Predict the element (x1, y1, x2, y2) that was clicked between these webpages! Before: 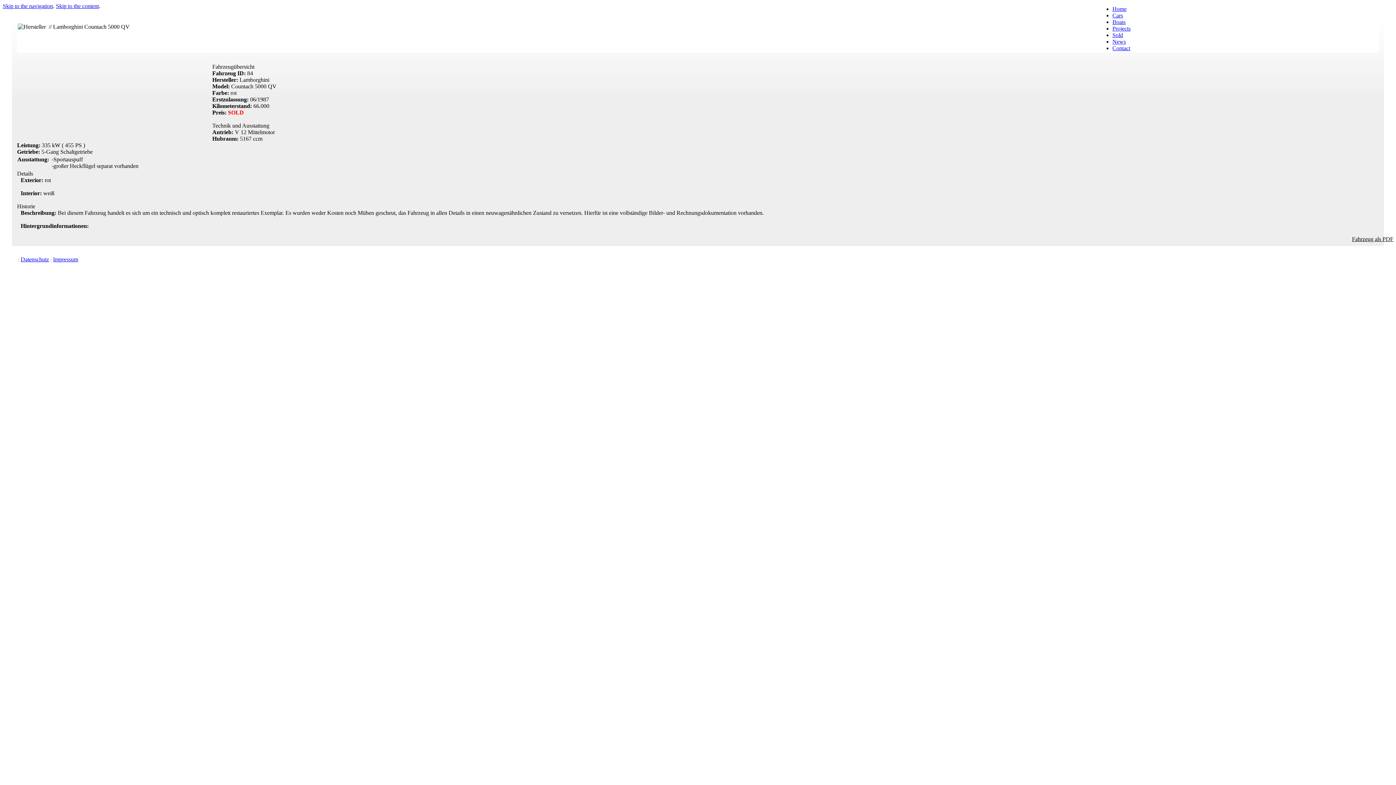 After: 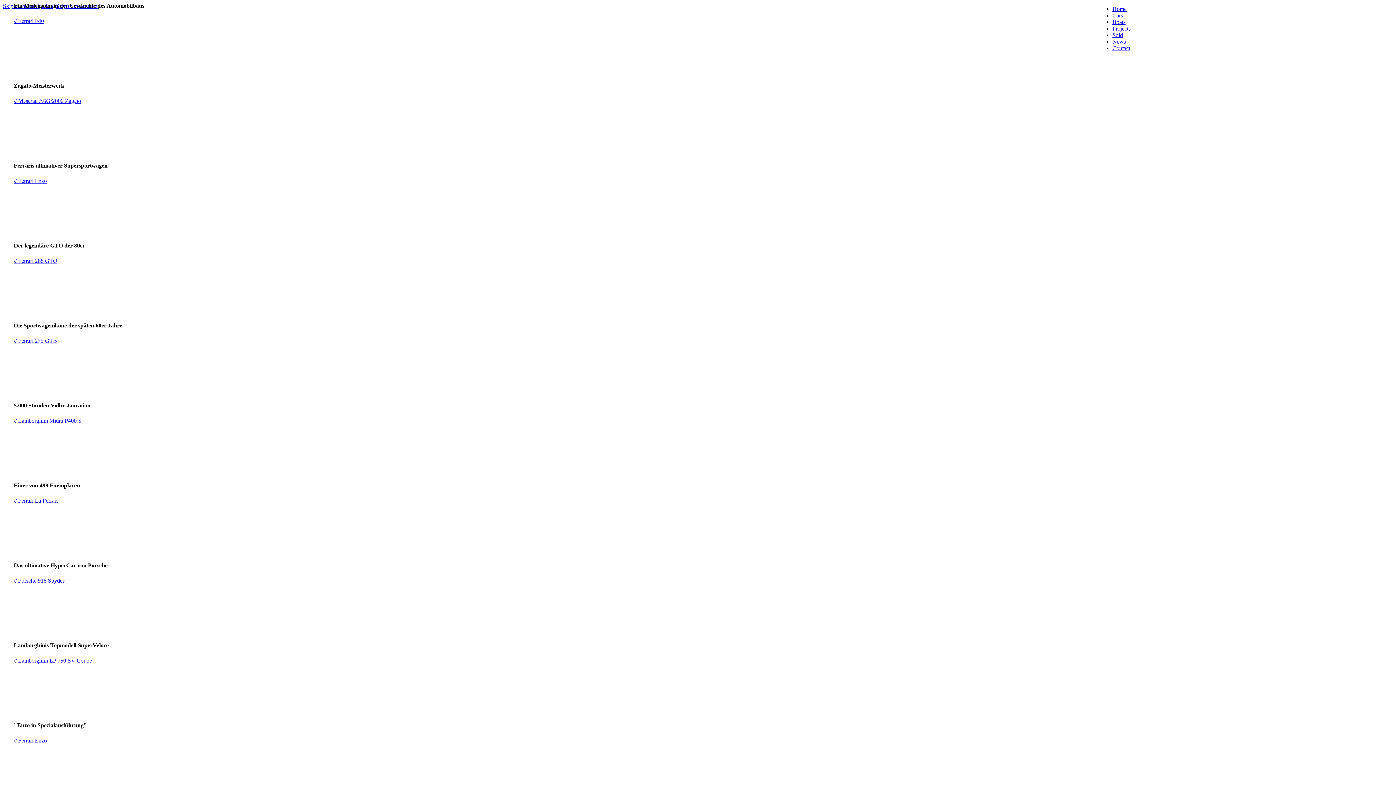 Action: bbox: (1112, 32, 1123, 38) label: Sold